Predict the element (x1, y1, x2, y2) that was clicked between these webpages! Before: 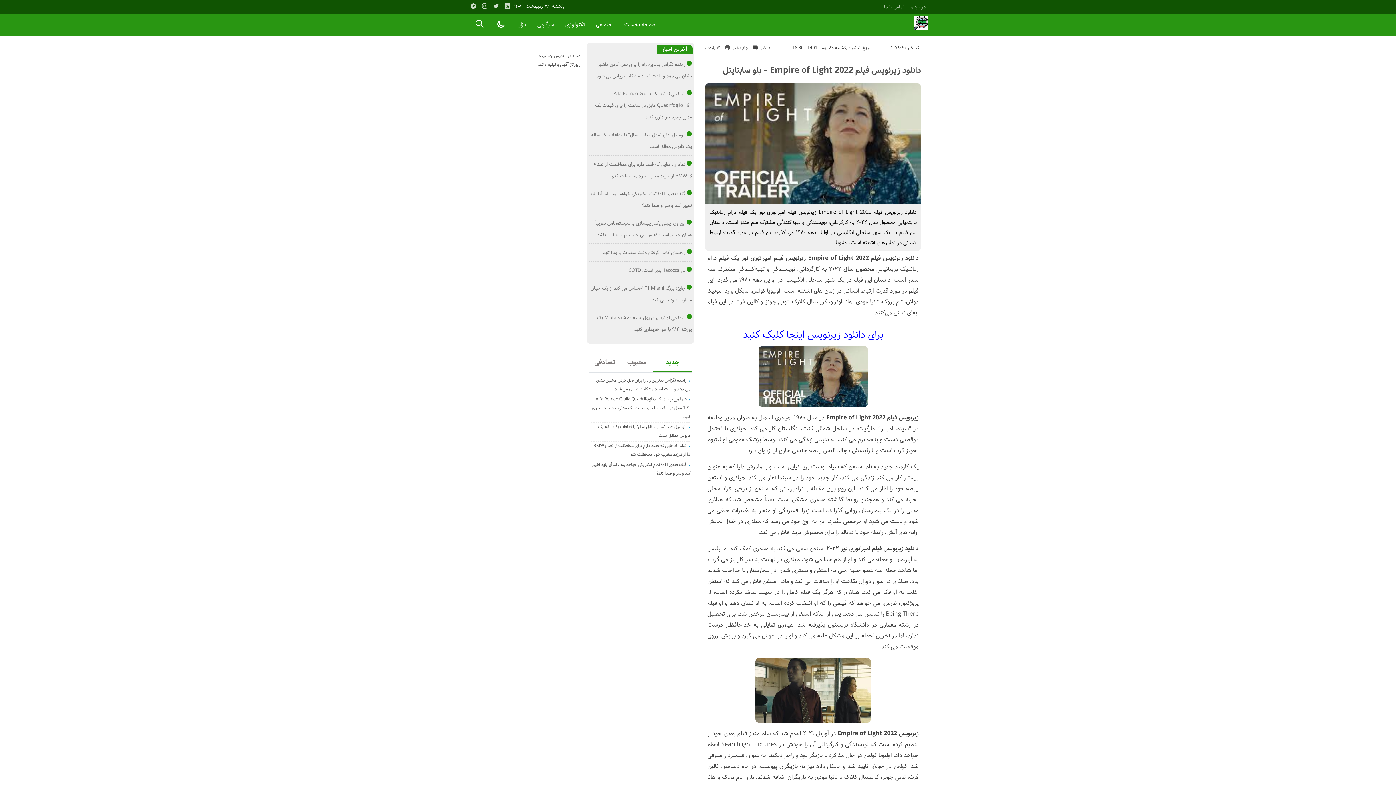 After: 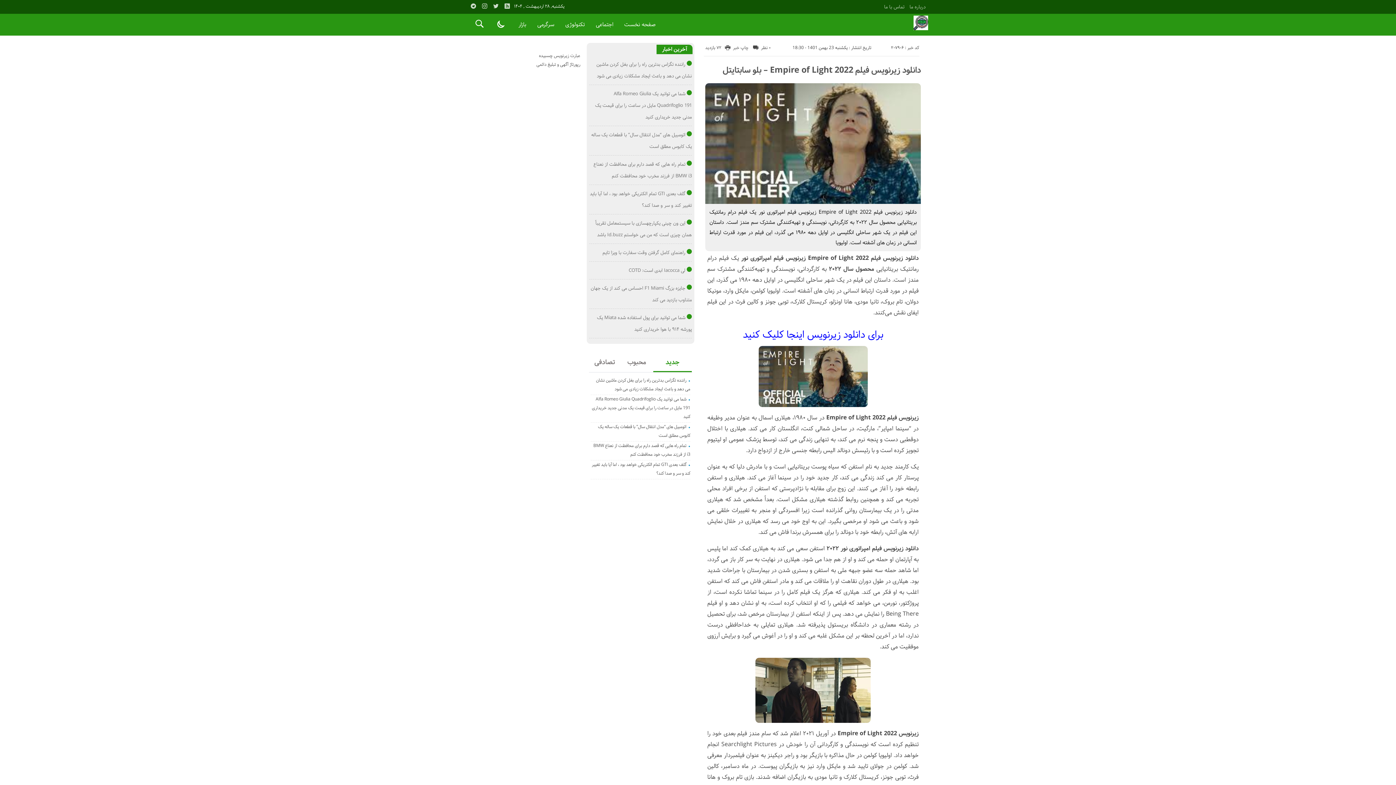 Action: bbox: (722, 64, 921, 76) label: دانلود زیرنویس فیلم Empire of Light 2022 – بلو سابتایتل